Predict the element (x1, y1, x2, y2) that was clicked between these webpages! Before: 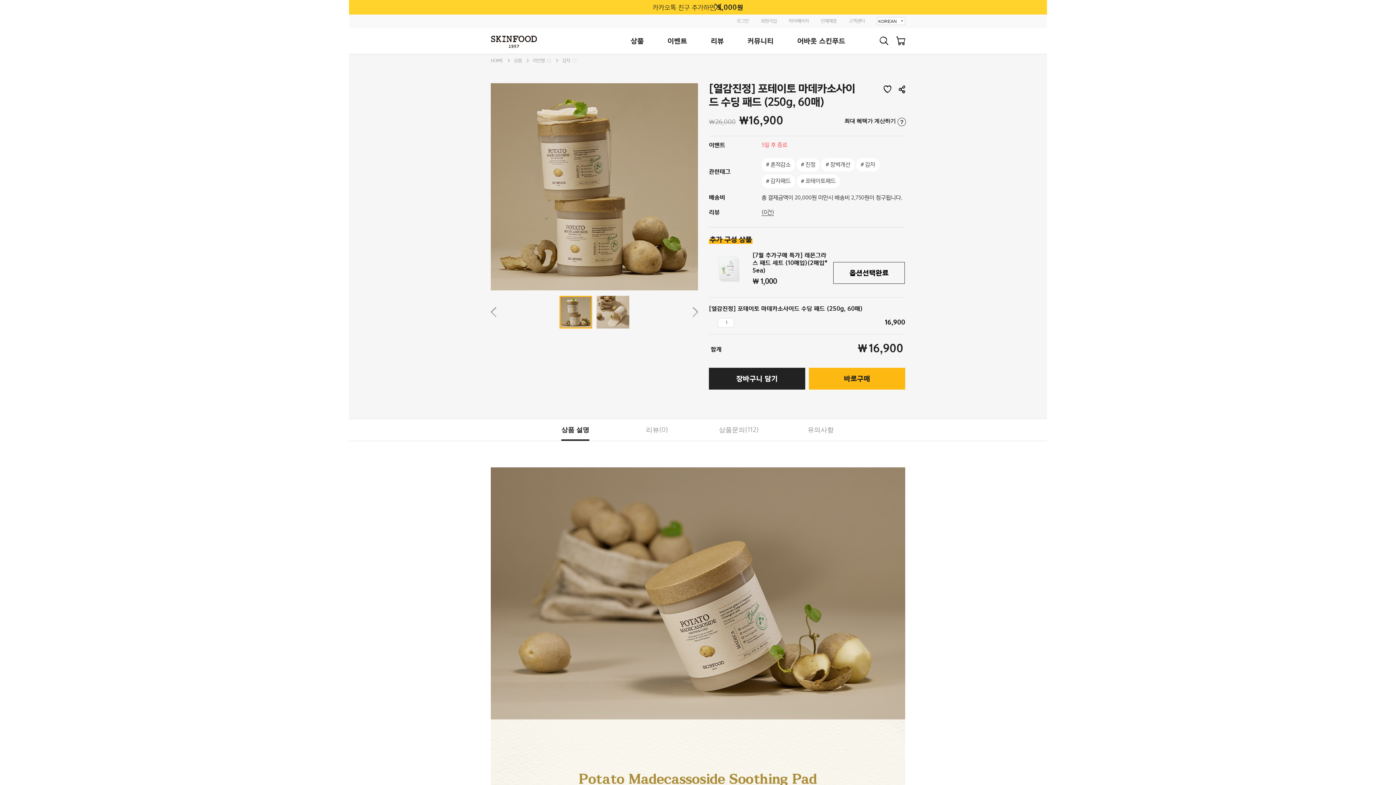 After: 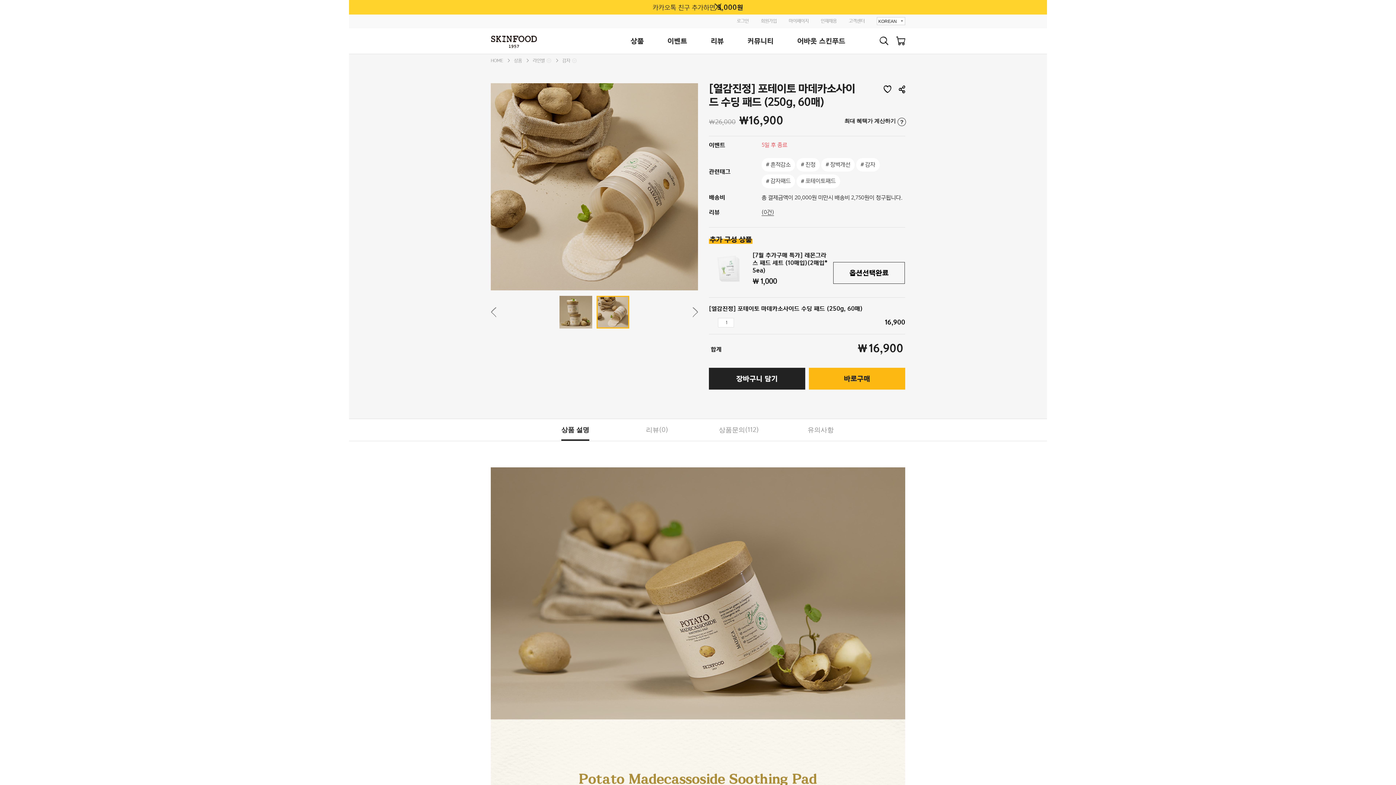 Action: bbox: (596, 296, 629, 328)